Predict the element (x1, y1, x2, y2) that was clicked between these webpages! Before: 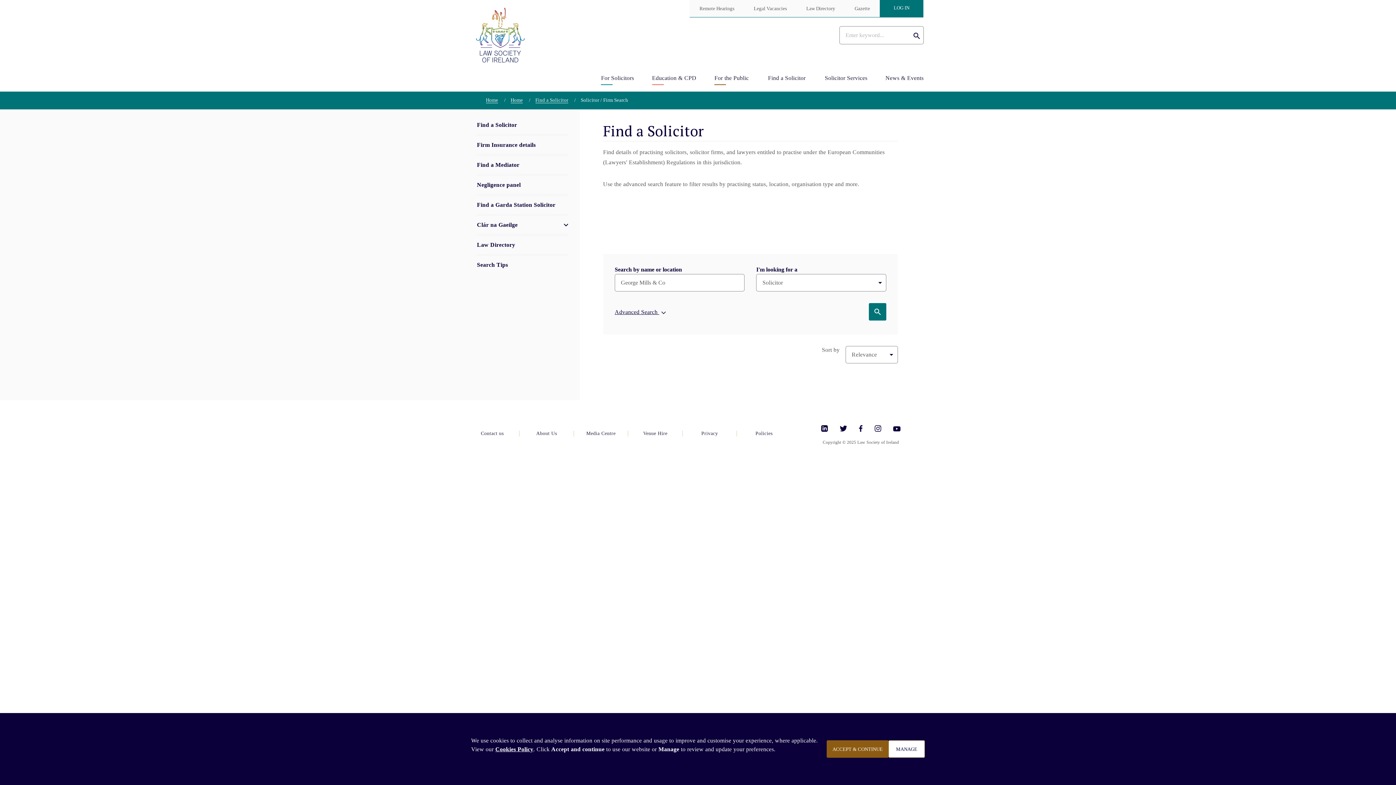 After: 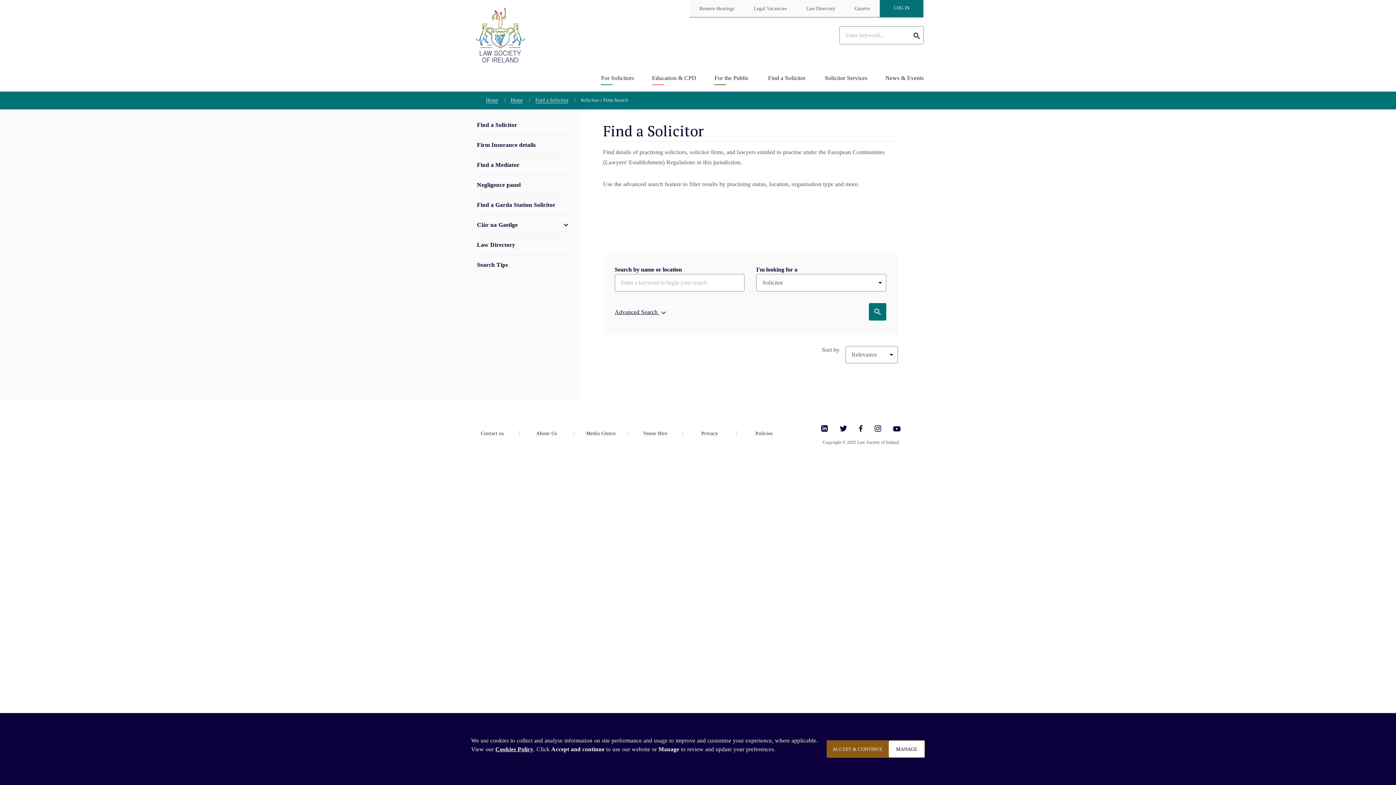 Action: bbox: (750, 71, 806, 85) label: Find a Solicitor